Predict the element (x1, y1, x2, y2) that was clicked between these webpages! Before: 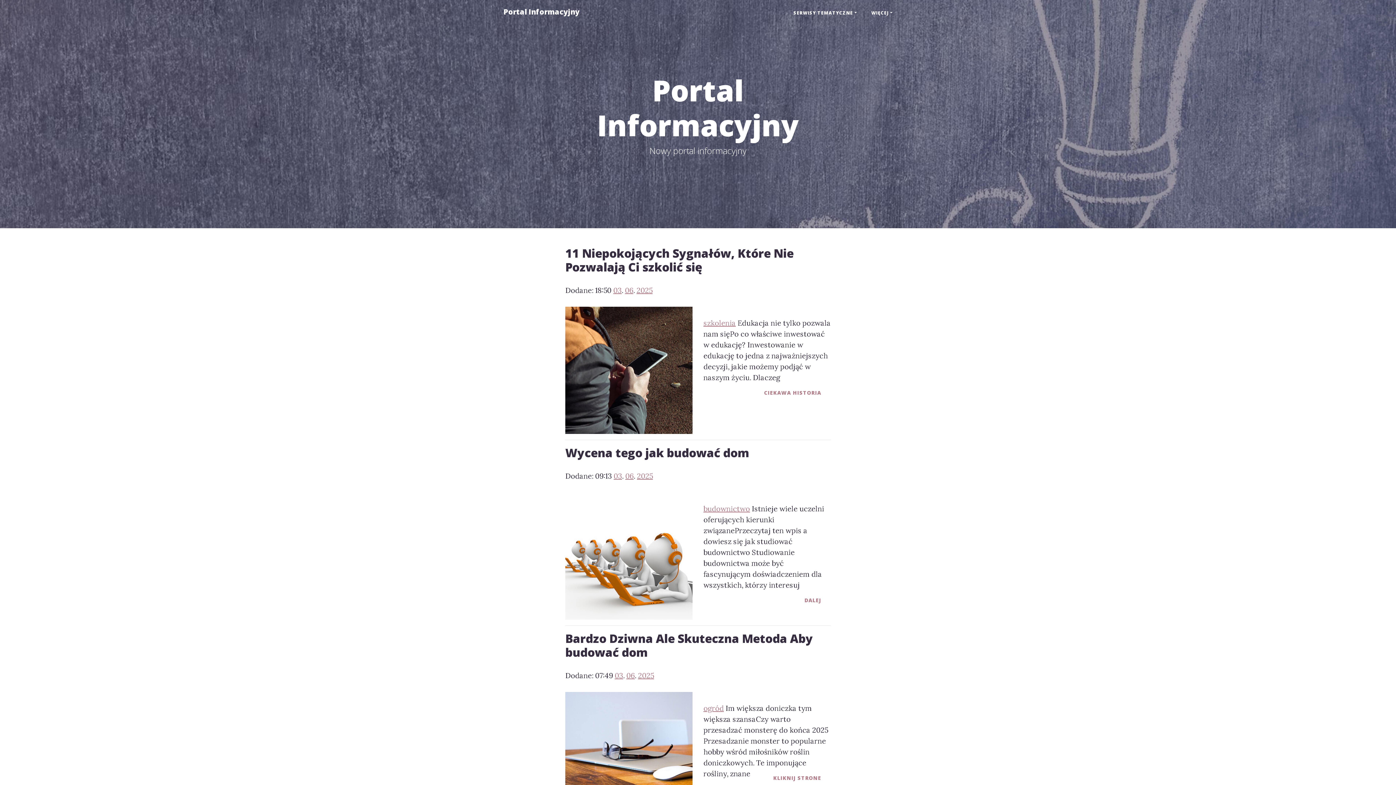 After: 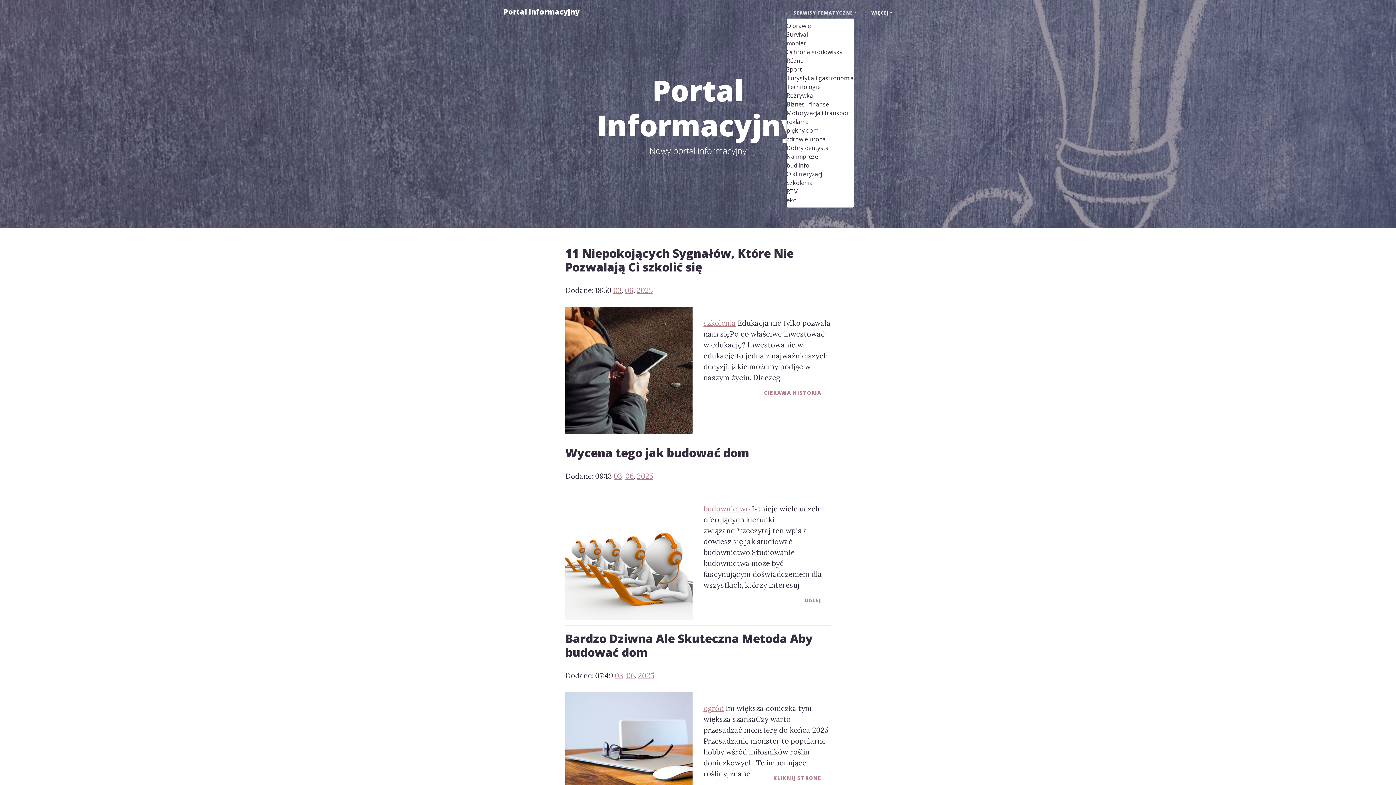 Action: label: SERWISY TEMATYCZNE bbox: (786, 6, 864, 19)